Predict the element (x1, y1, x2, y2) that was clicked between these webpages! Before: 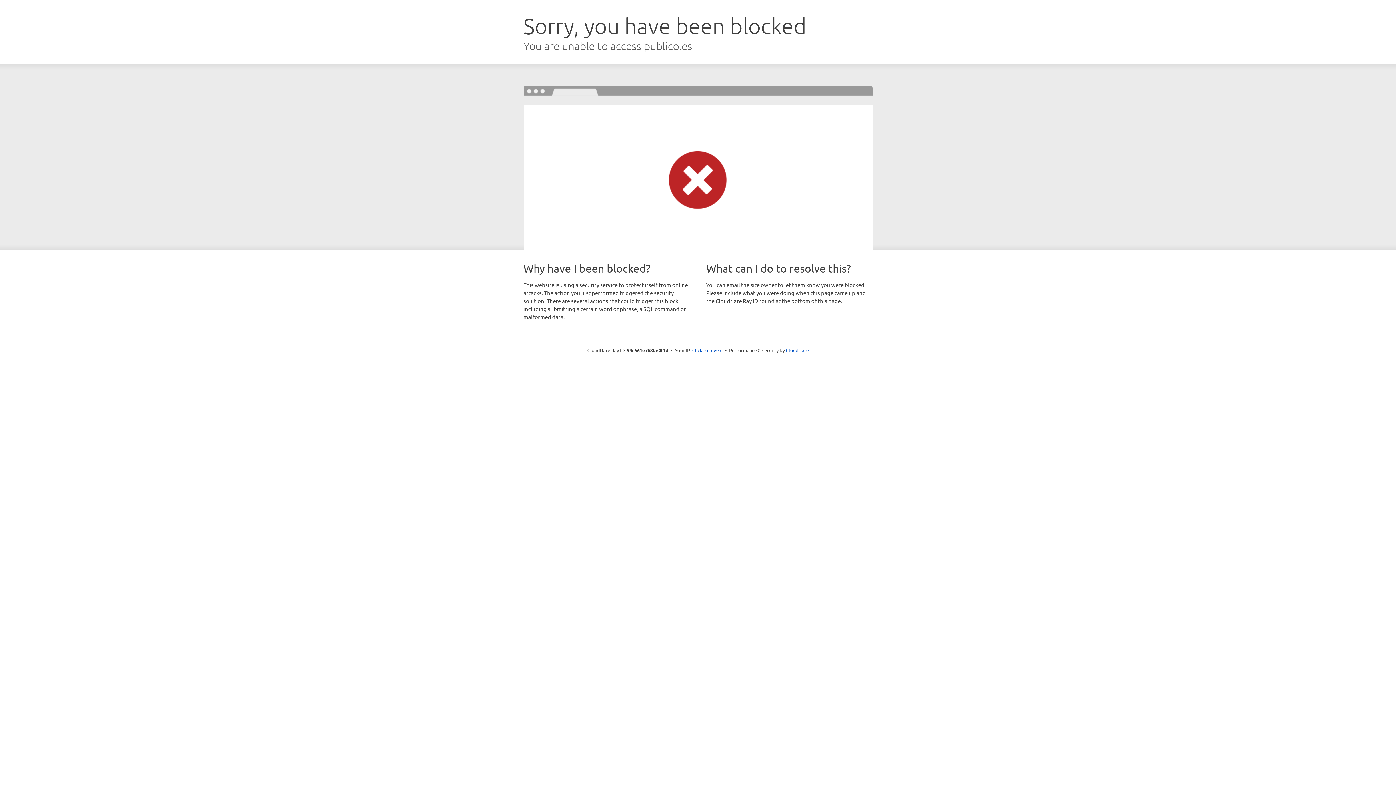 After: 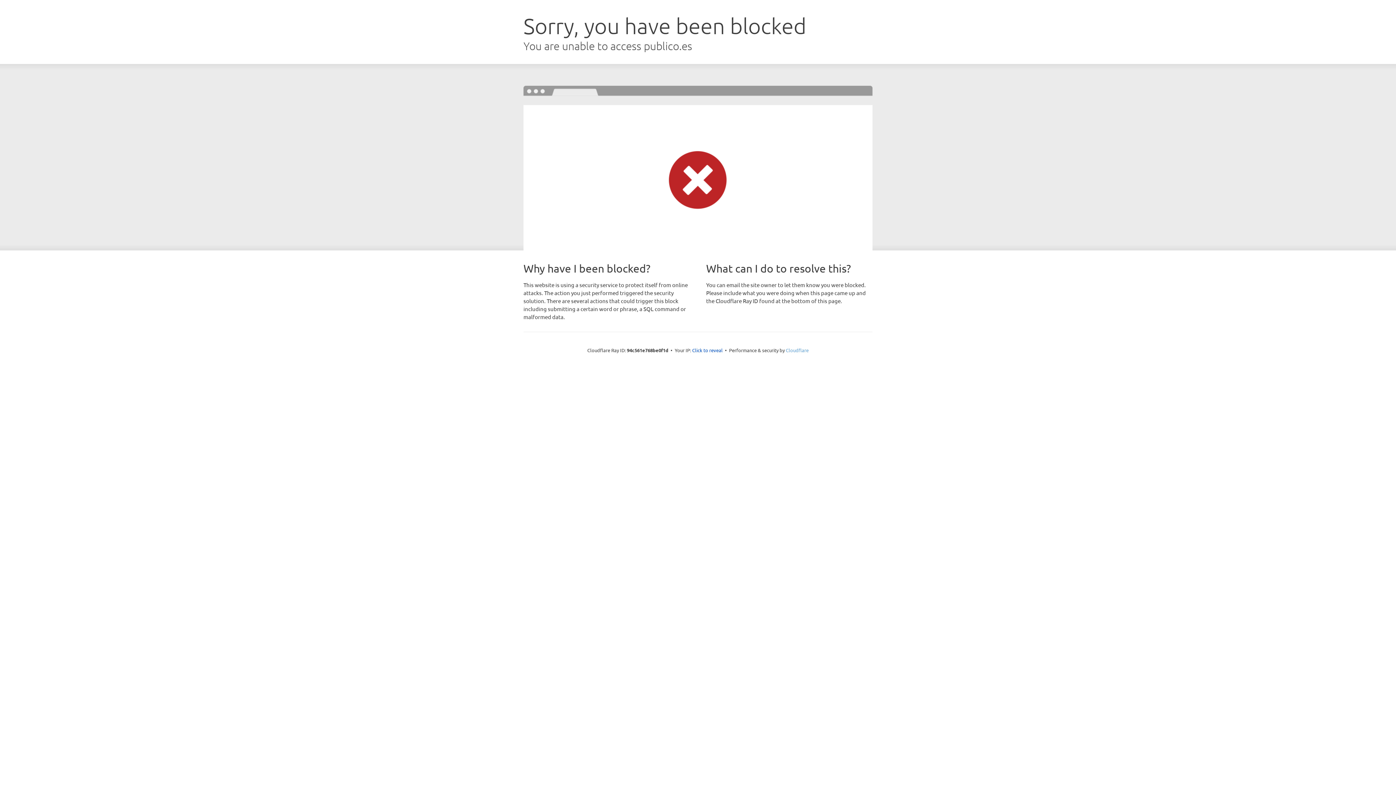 Action: label: Cloudflare bbox: (786, 347, 808, 353)